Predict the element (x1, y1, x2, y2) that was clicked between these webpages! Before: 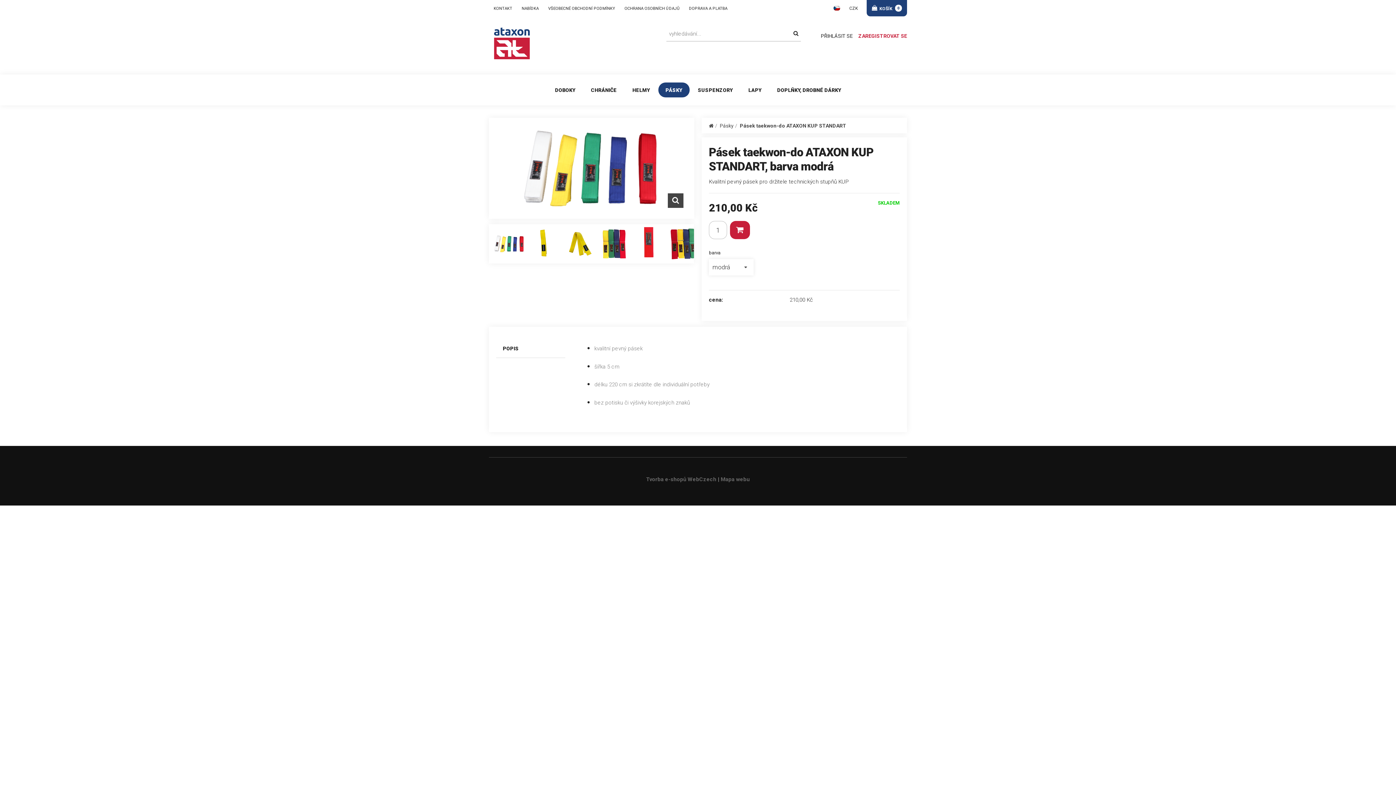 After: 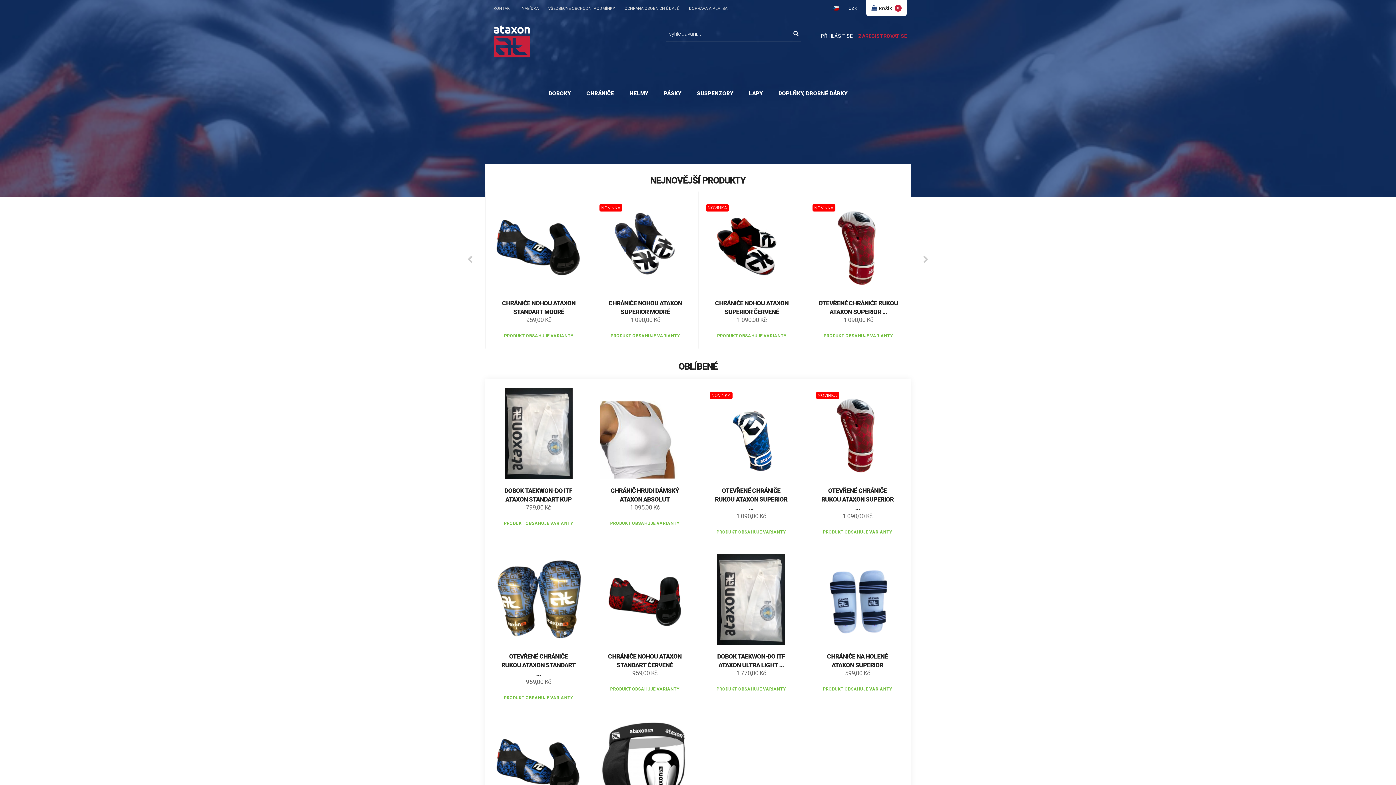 Action: bbox: (709, 122, 713, 128)